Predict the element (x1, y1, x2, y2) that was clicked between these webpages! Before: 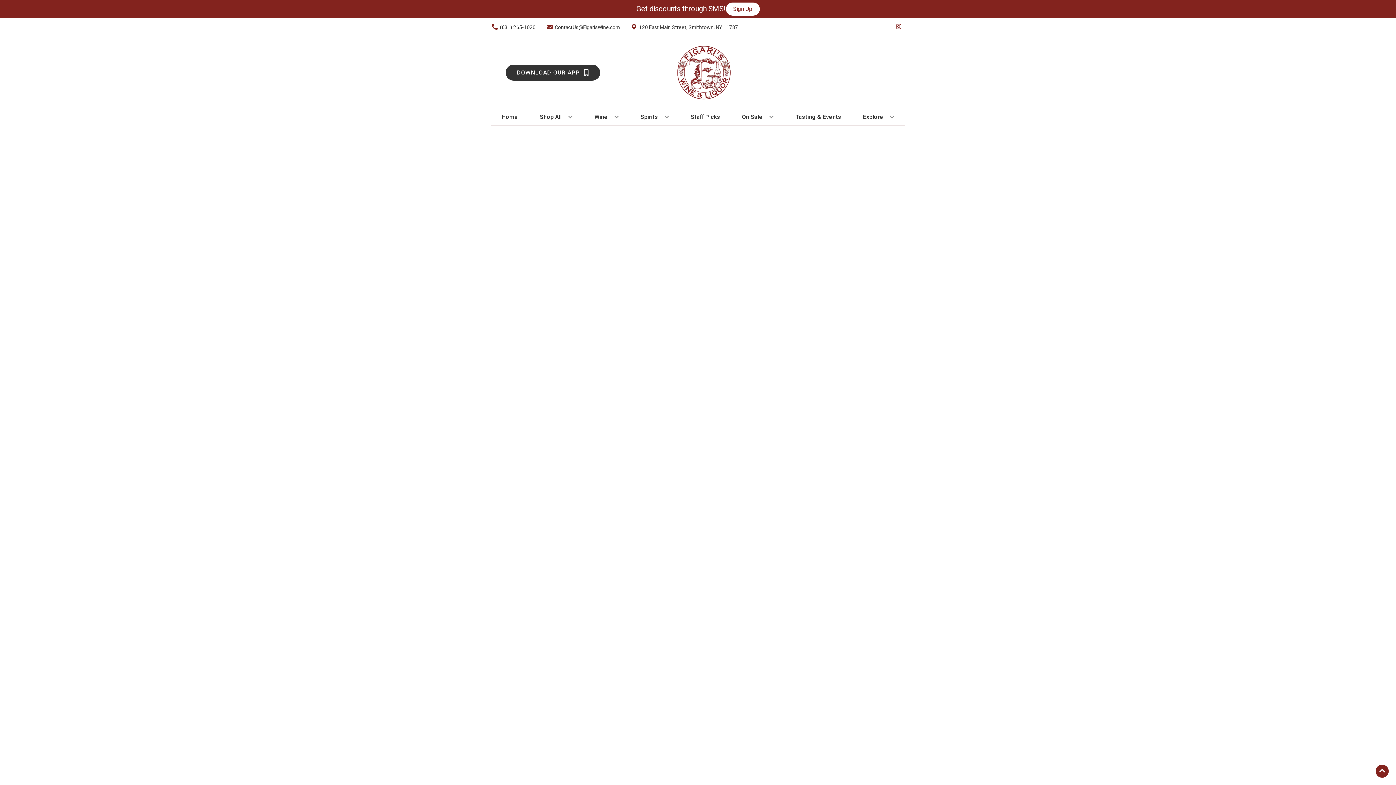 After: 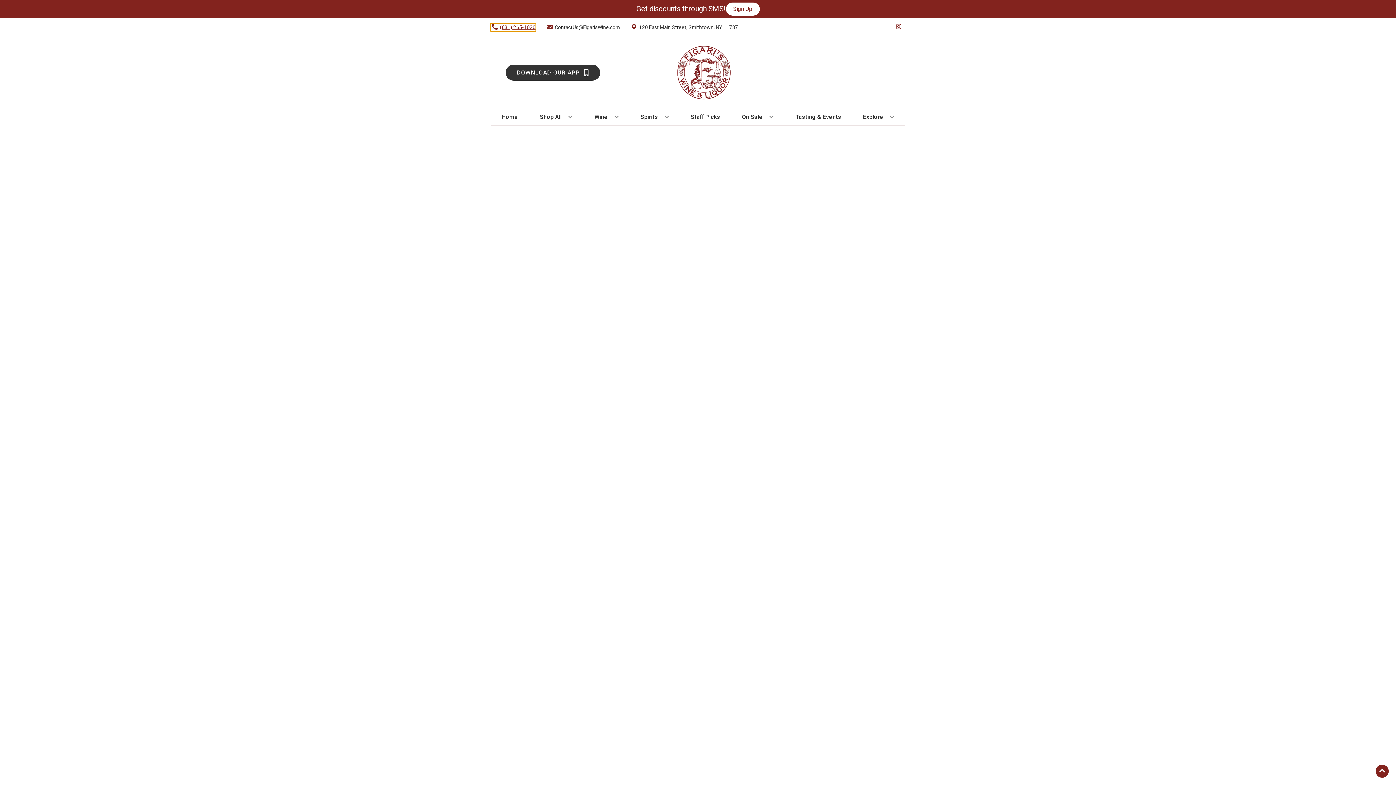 Action: label: Store number is (631) 265-1020 Clicking will open a link in a new tab bbox: (490, 23, 535, 31)